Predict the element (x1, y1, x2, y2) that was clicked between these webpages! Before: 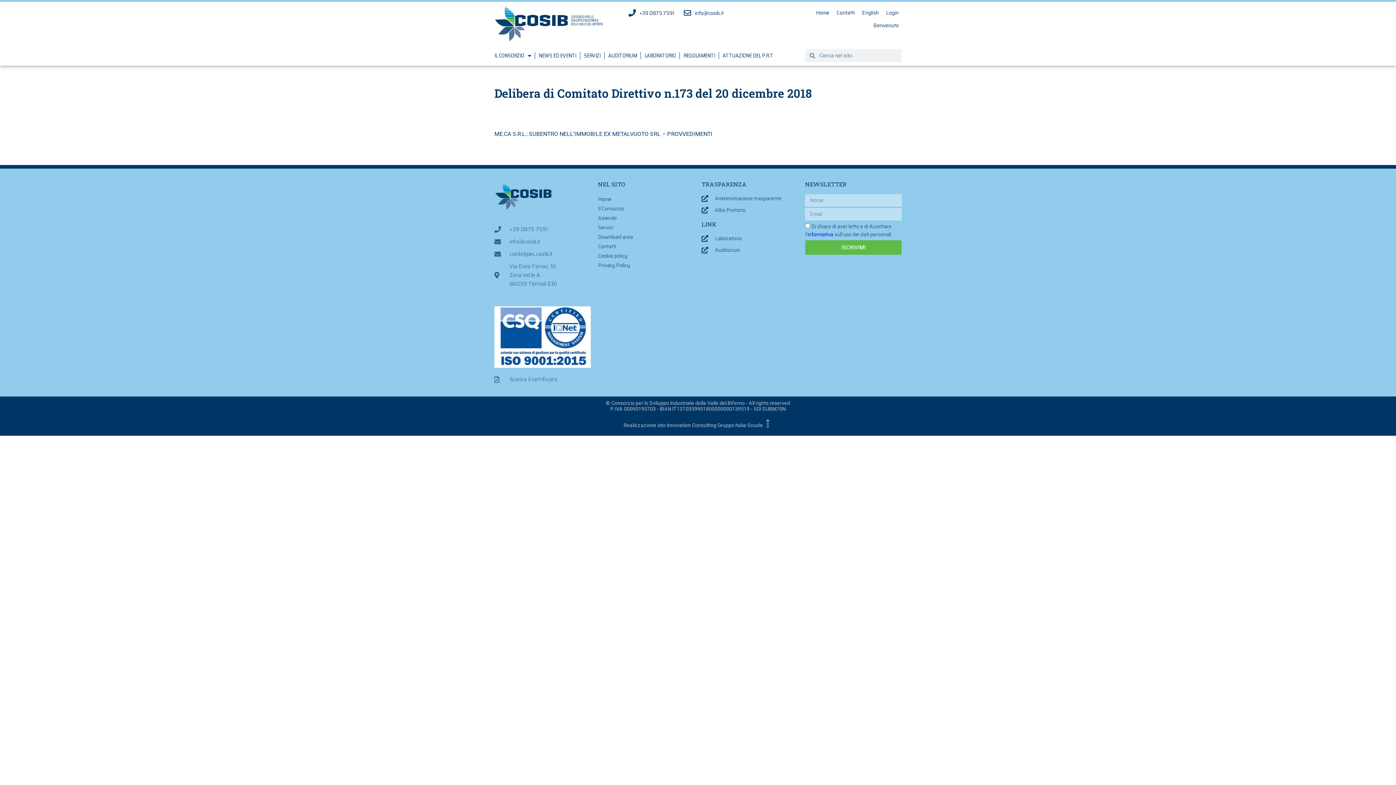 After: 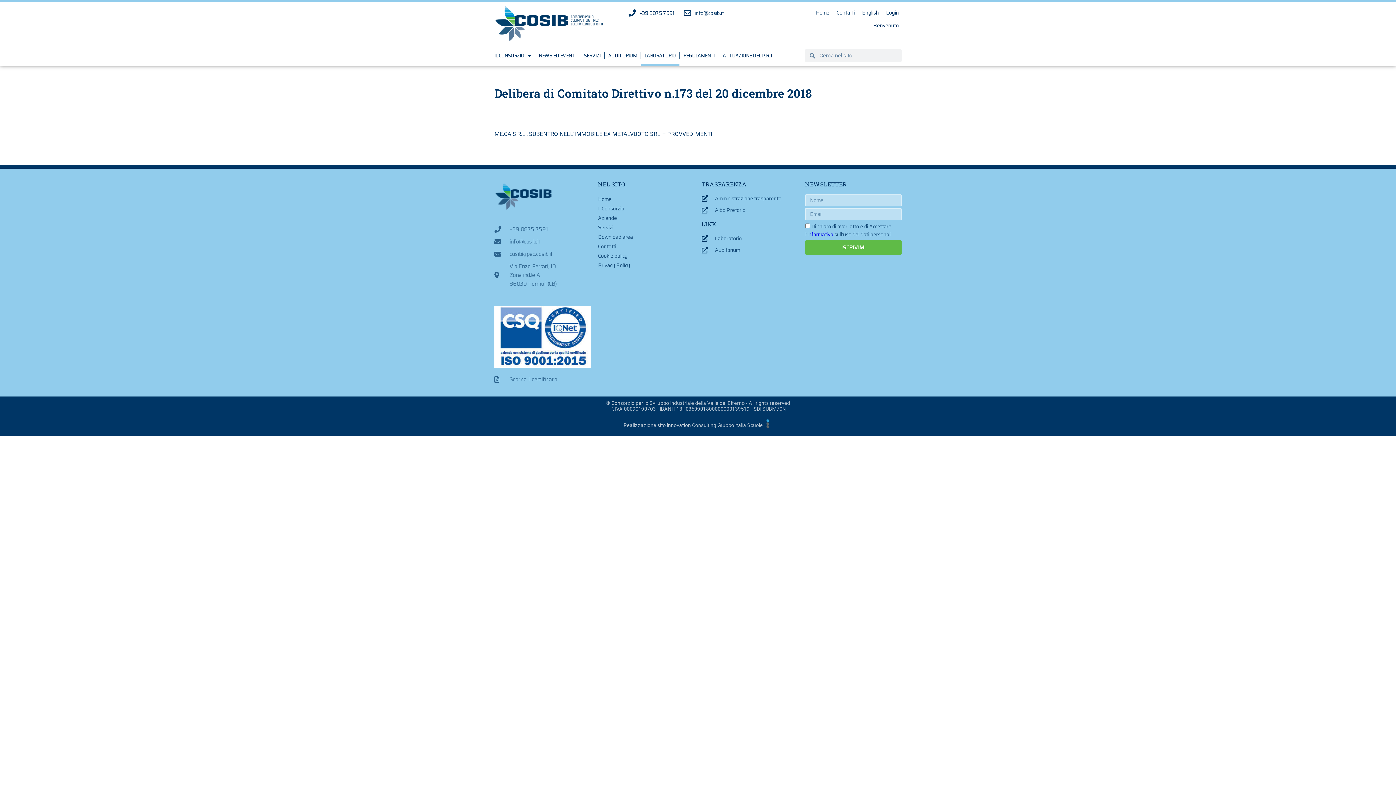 Action: bbox: (641, 45, 679, 65) label: LABORATORIO